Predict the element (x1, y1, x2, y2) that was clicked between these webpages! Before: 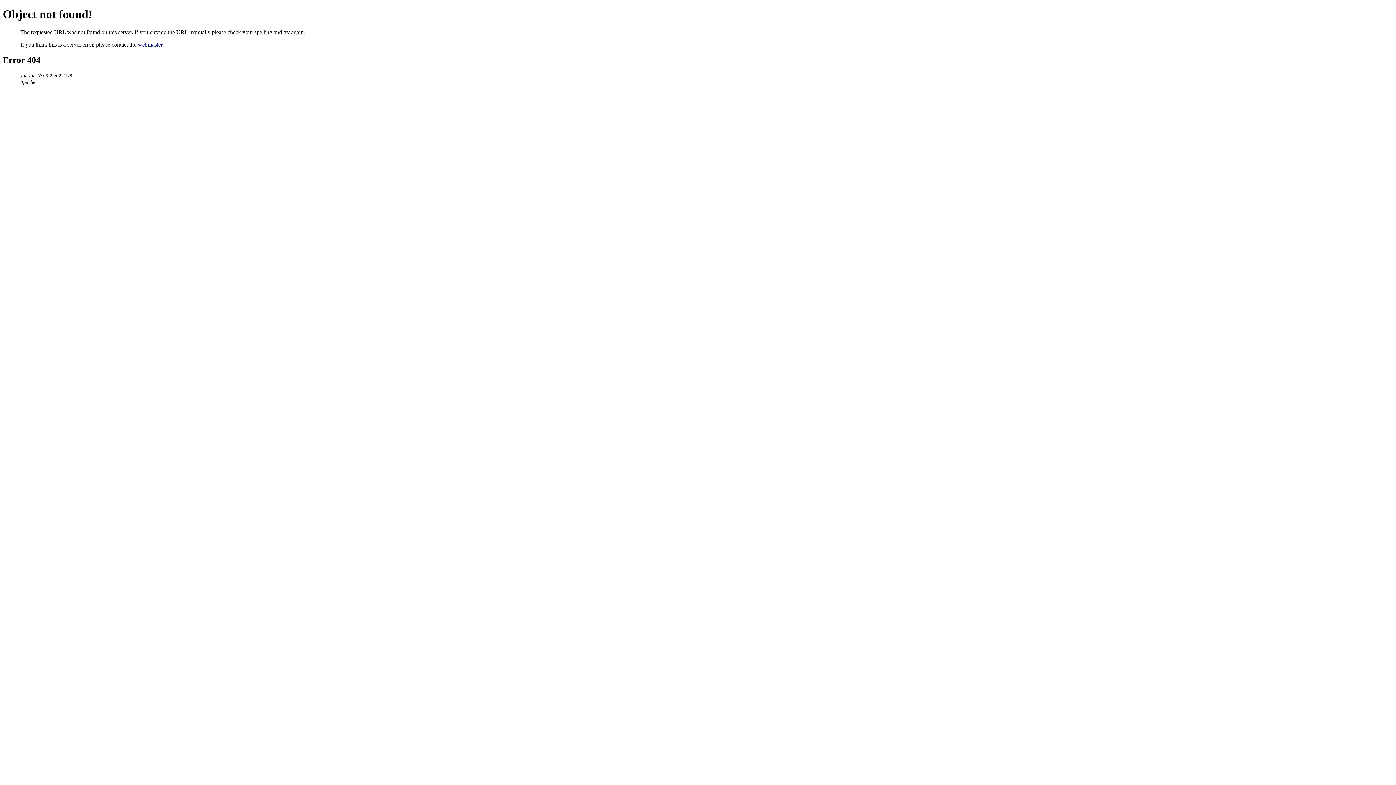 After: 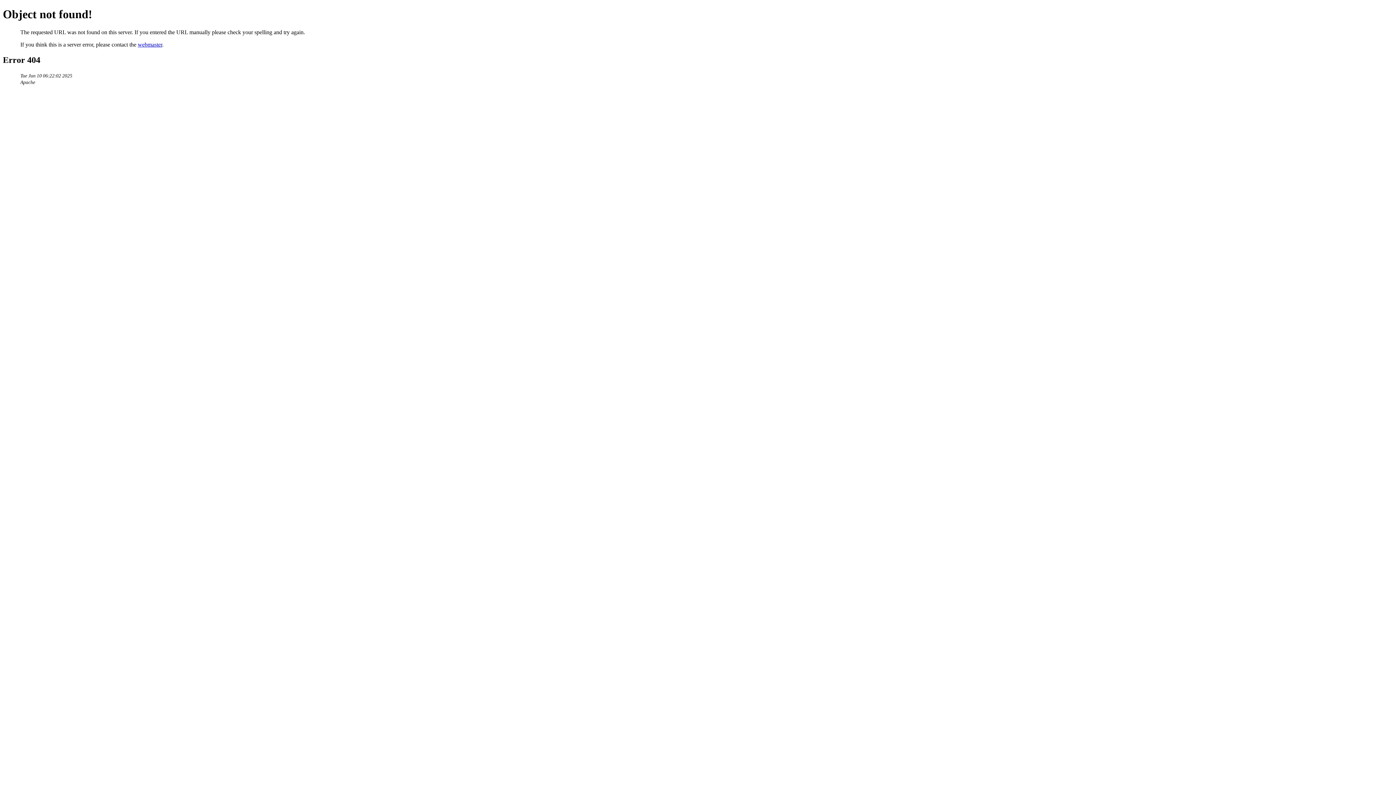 Action: bbox: (137, 41, 162, 47) label: webmaster